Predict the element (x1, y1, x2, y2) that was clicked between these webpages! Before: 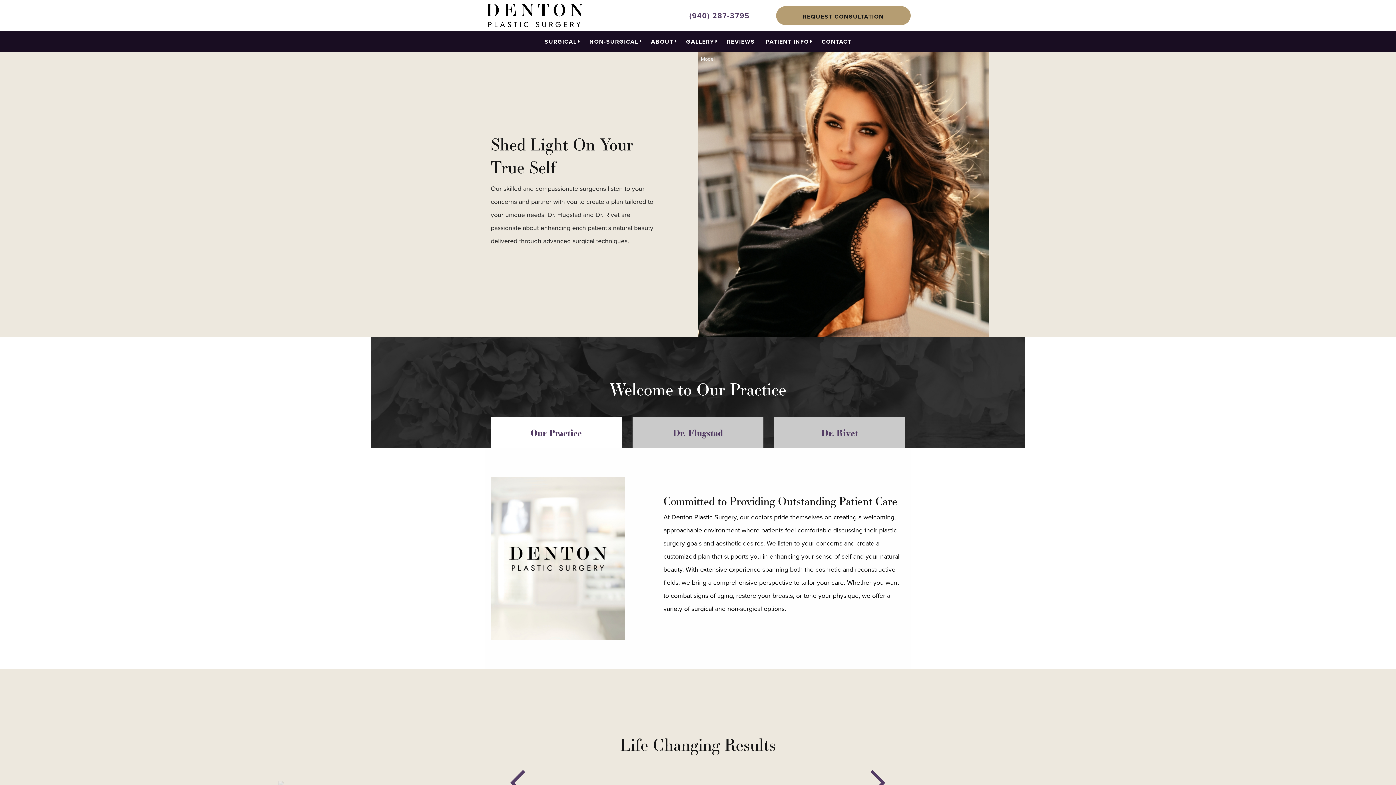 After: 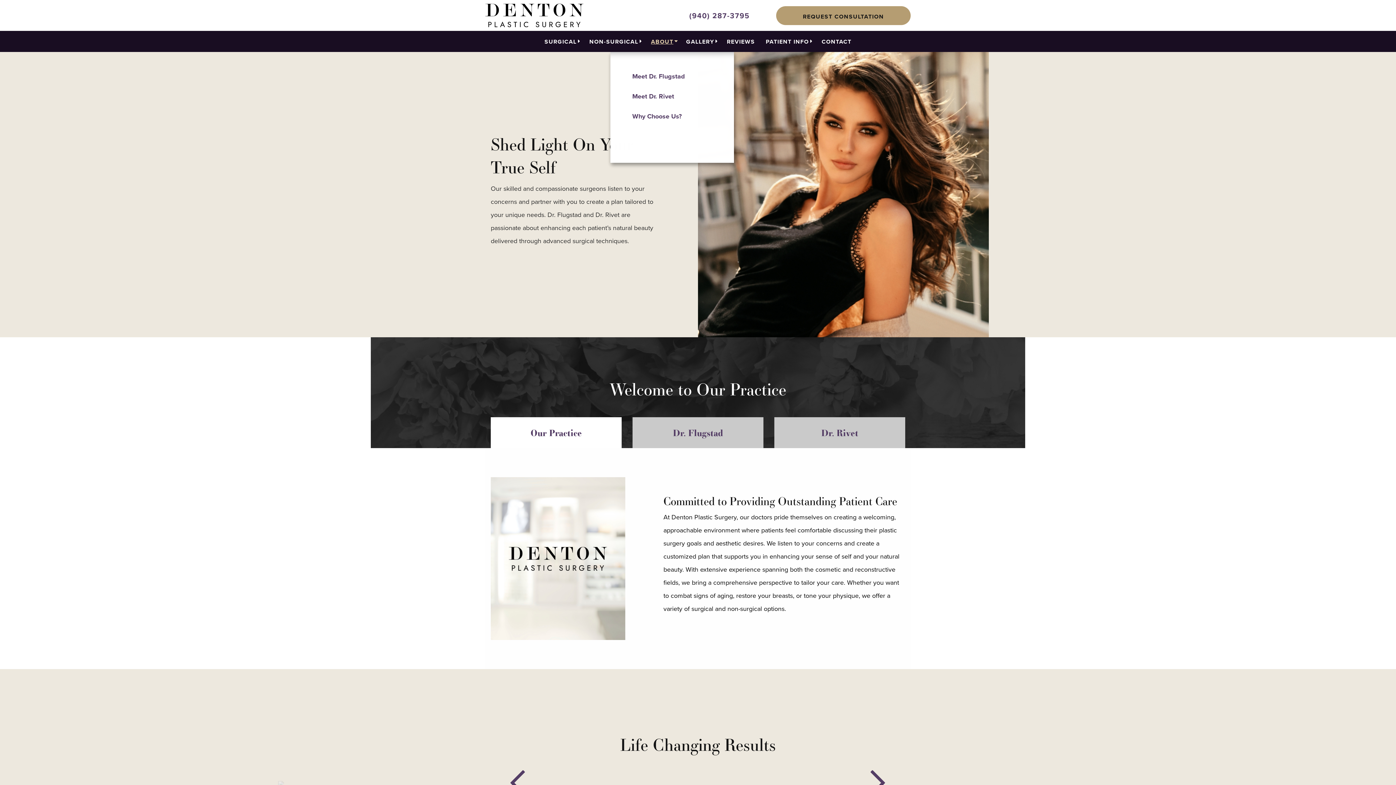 Action: label: ABOUT bbox: (651, 38, 675, 46)